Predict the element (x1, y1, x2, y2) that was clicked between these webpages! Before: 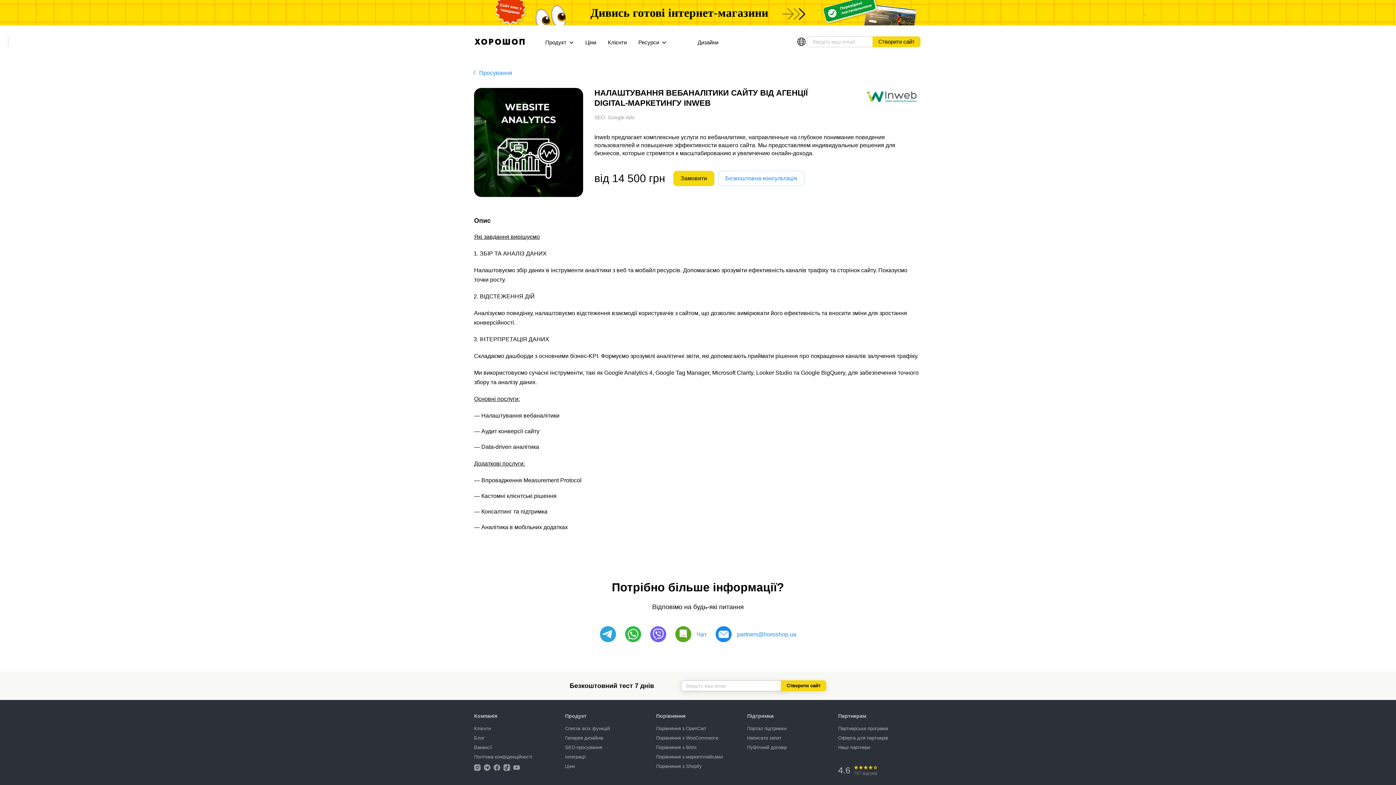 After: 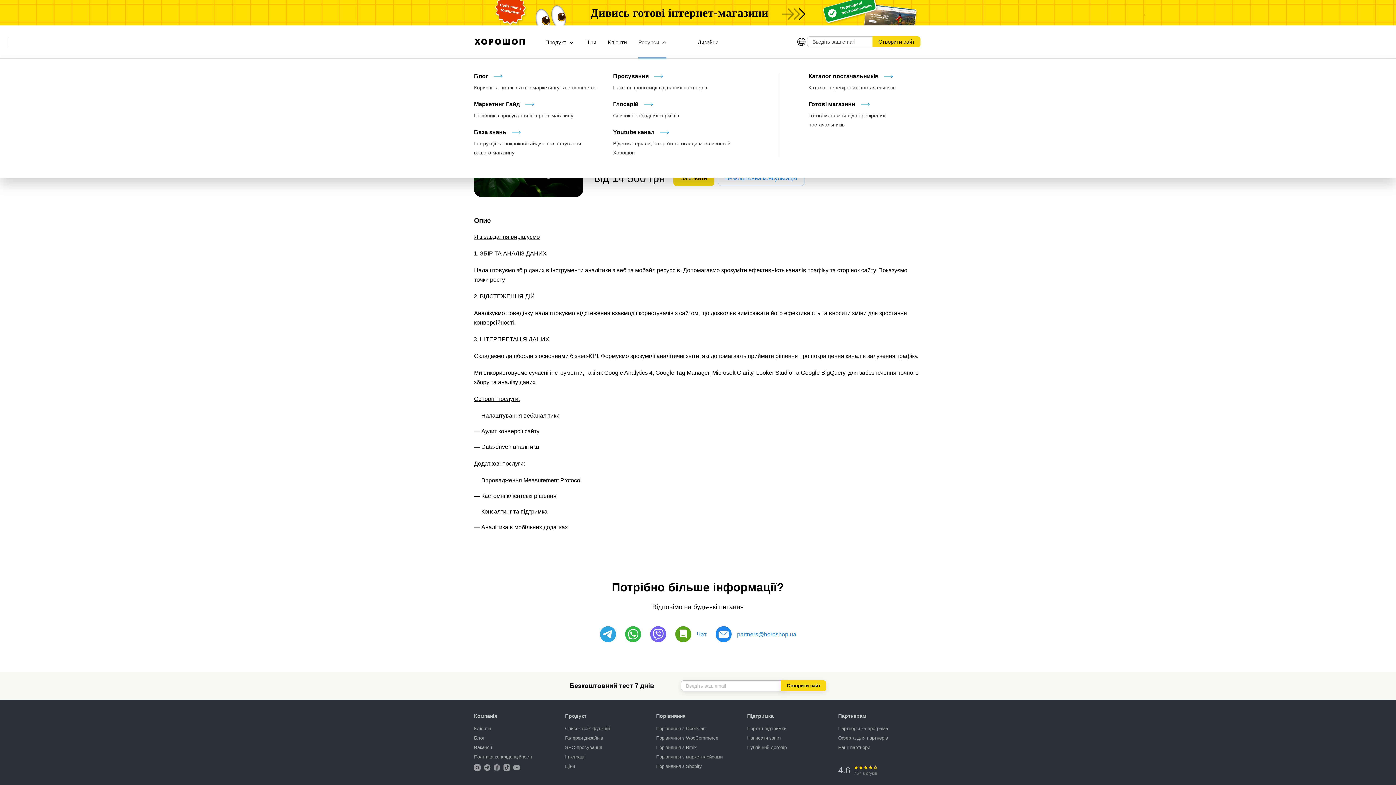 Action: label: Ресурси bbox: (632, 27, 672, 57)